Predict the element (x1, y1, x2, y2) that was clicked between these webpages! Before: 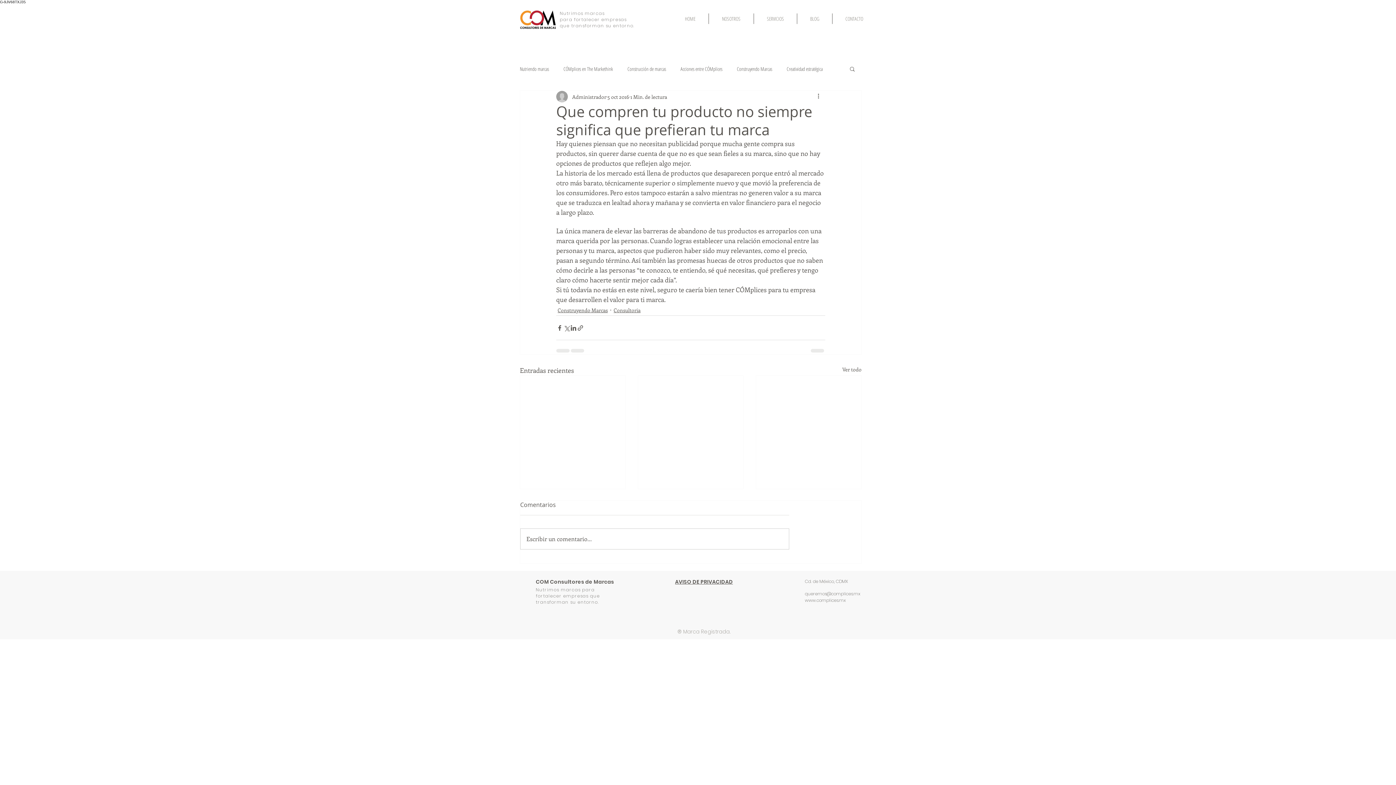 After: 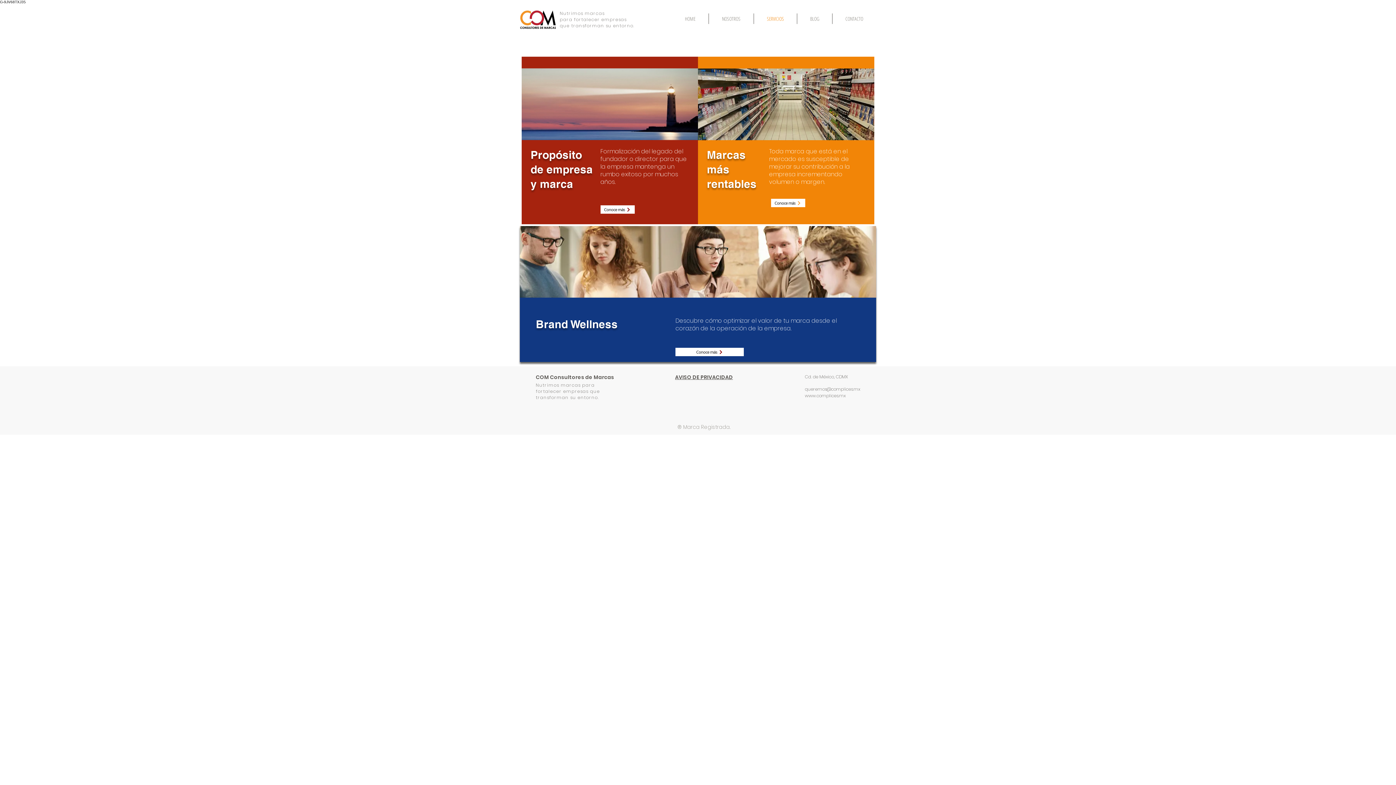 Action: label: SERVICIOS bbox: (754, 13, 797, 24)